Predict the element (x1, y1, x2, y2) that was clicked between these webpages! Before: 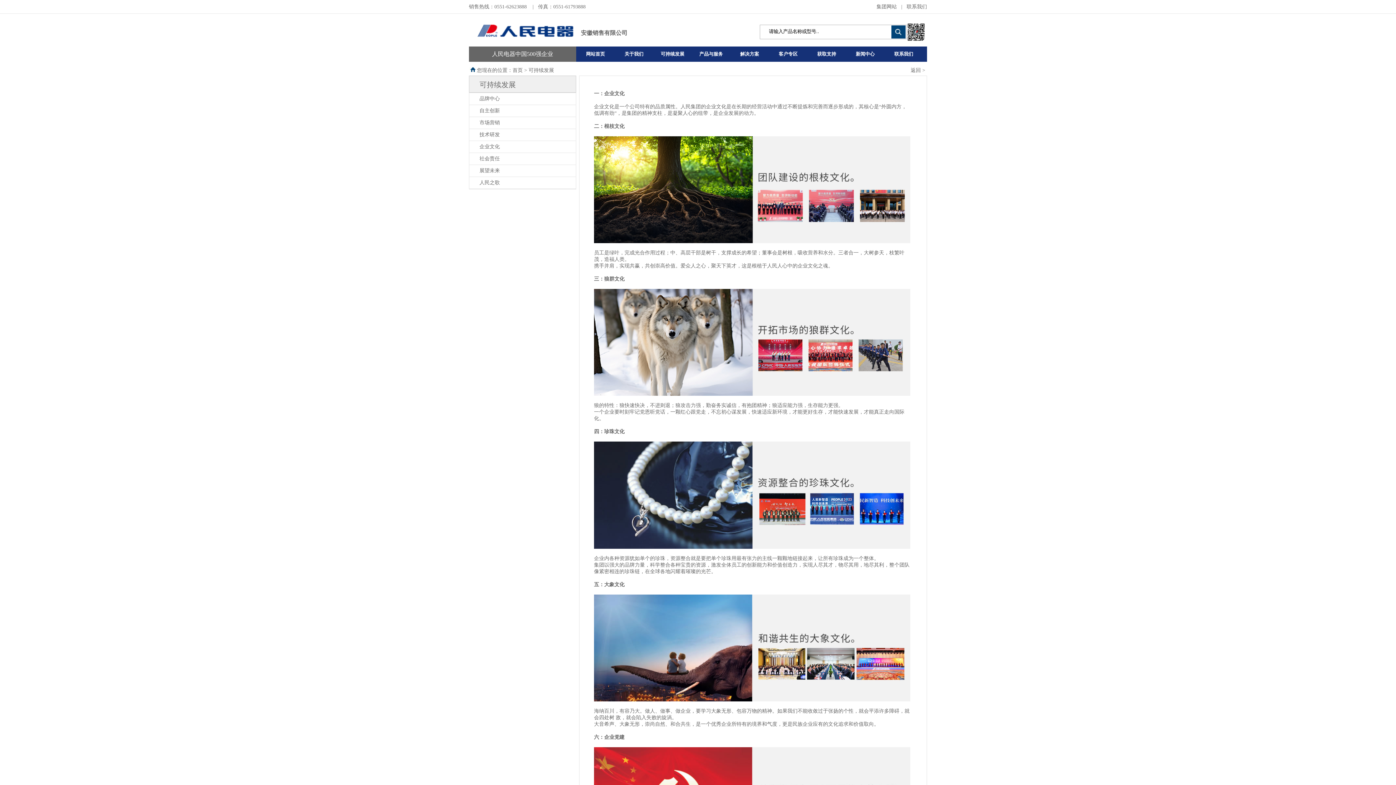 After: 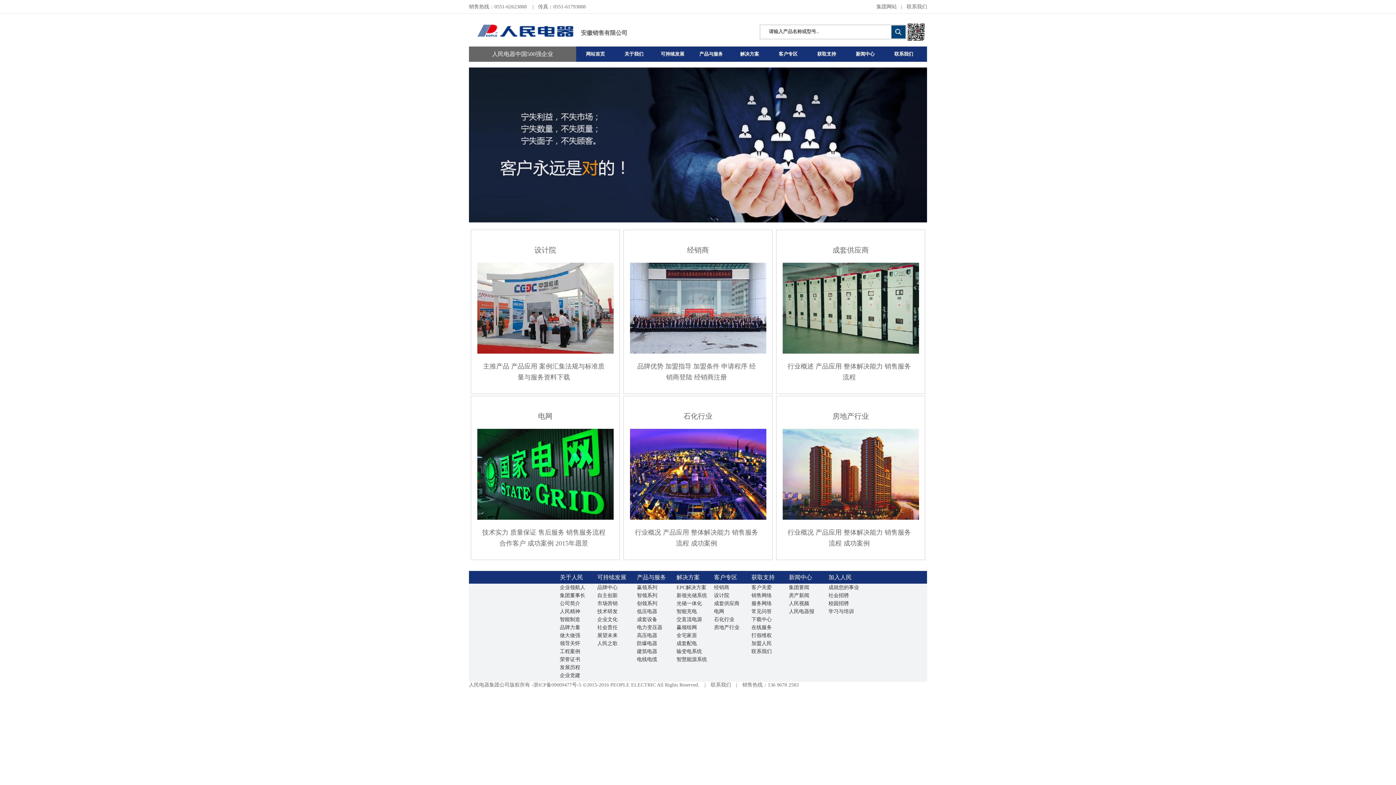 Action: bbox: (769, 46, 807, 61) label: 客户专区